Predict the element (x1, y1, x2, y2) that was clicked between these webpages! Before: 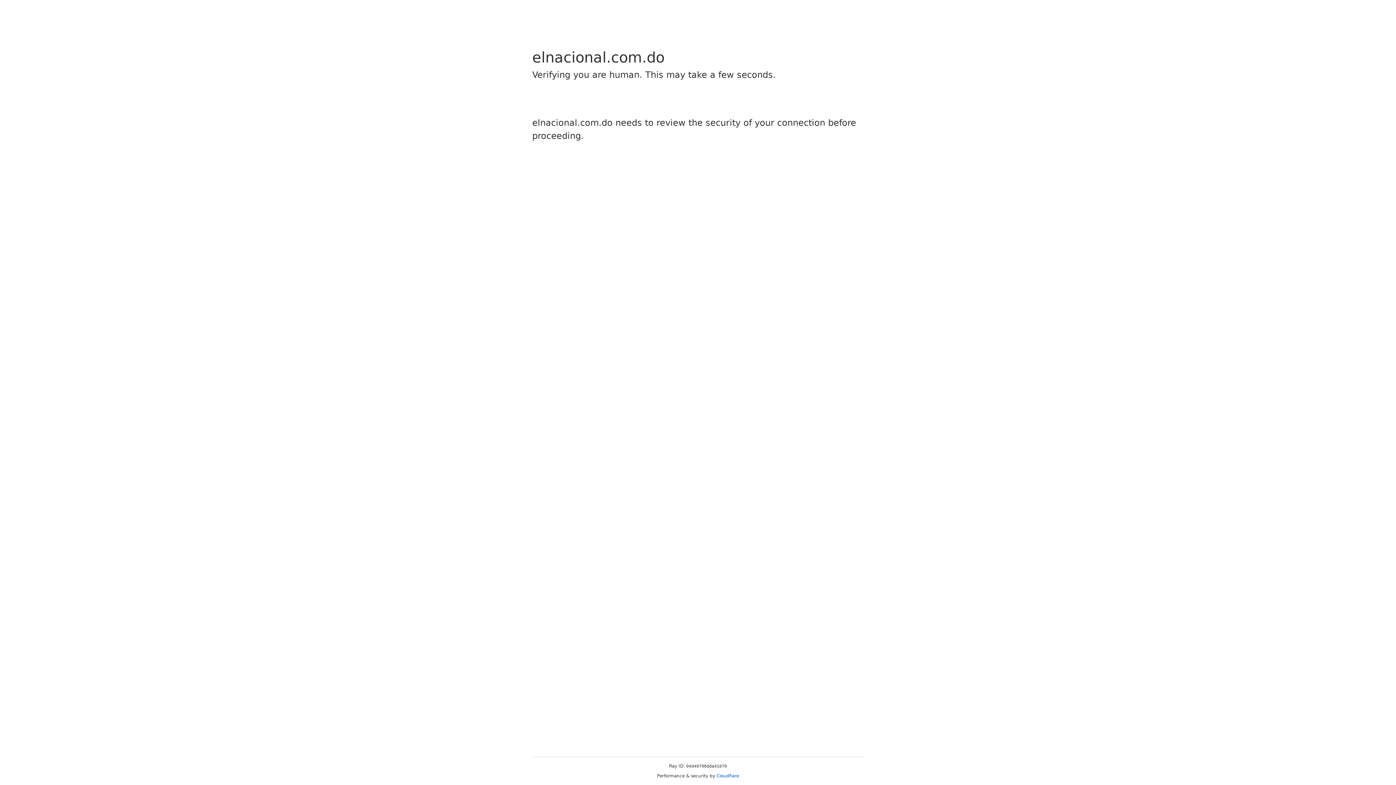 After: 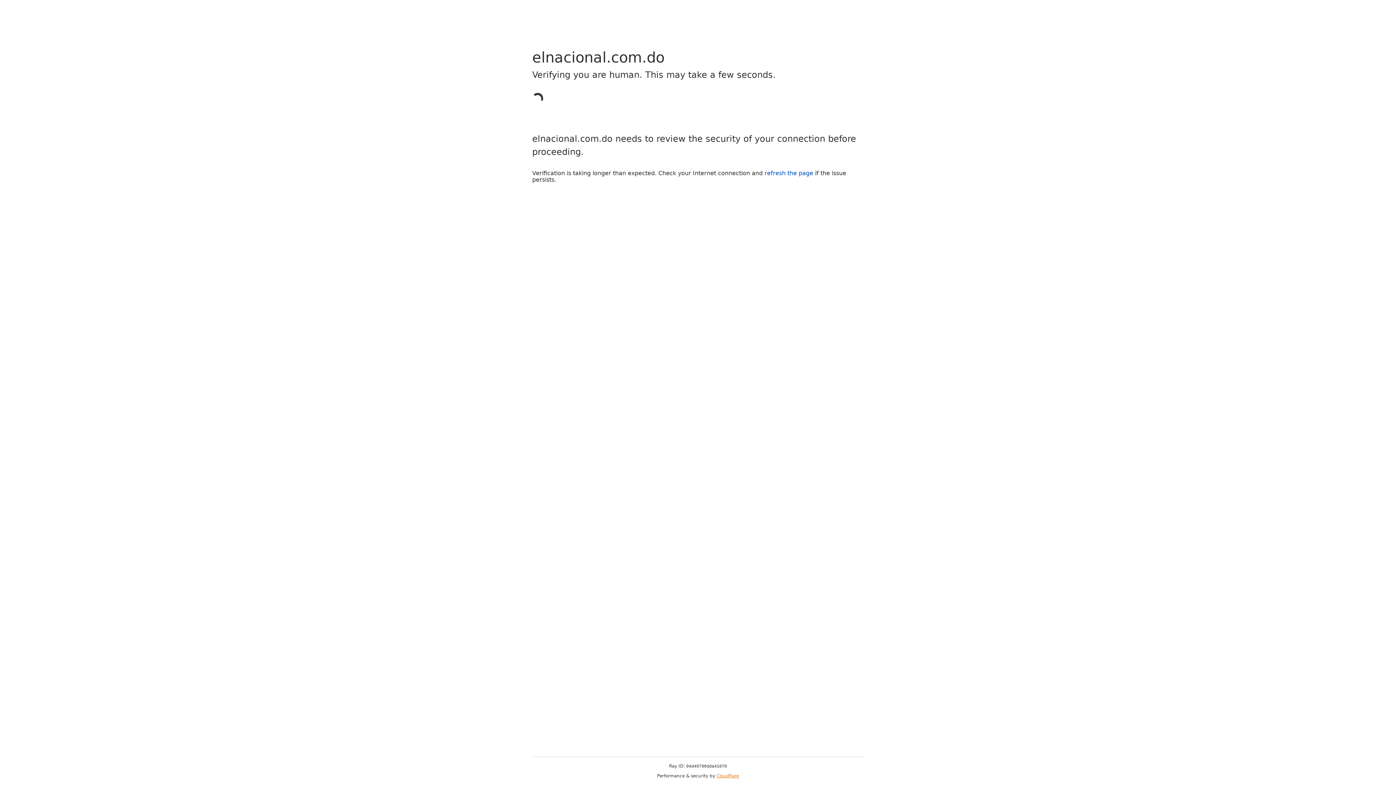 Action: bbox: (716, 773, 739, 778) label: Cloudflare